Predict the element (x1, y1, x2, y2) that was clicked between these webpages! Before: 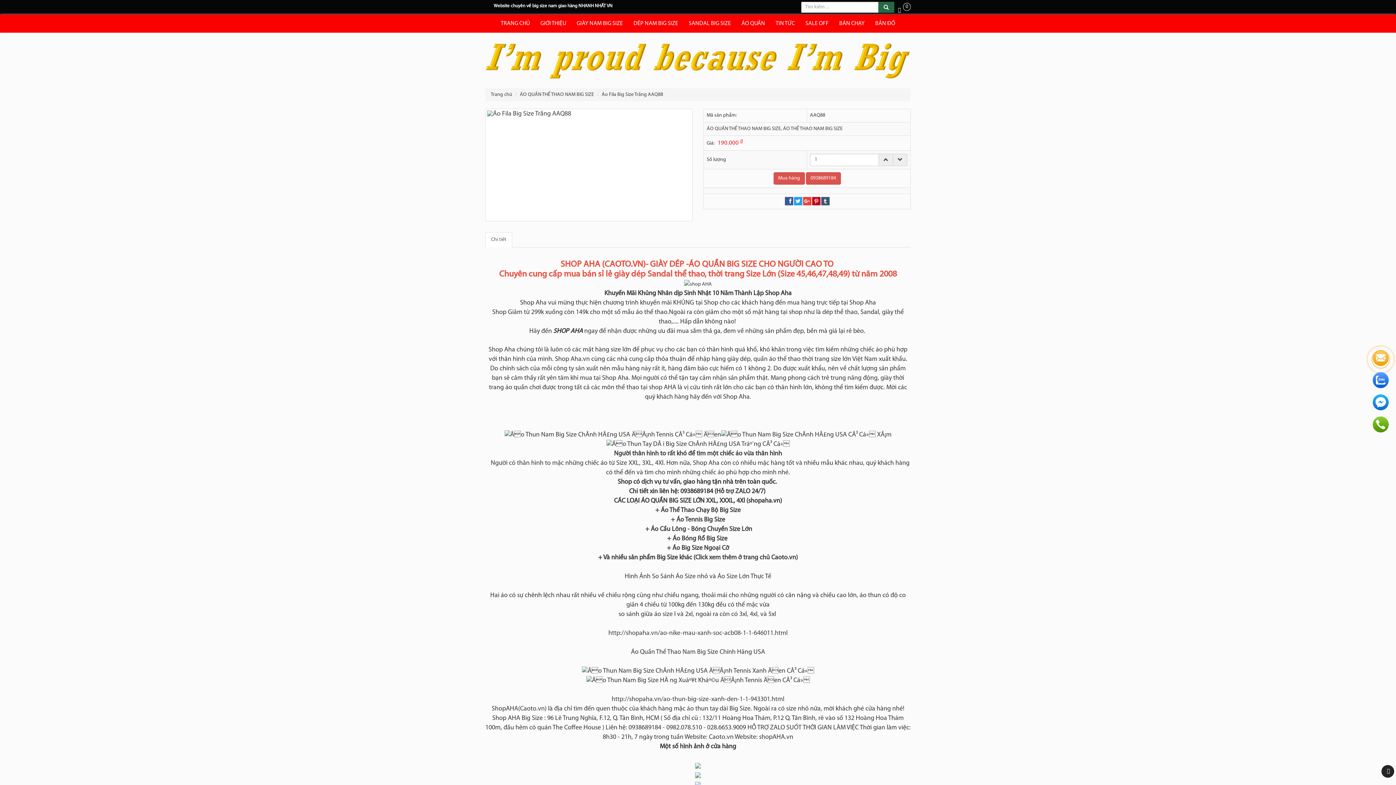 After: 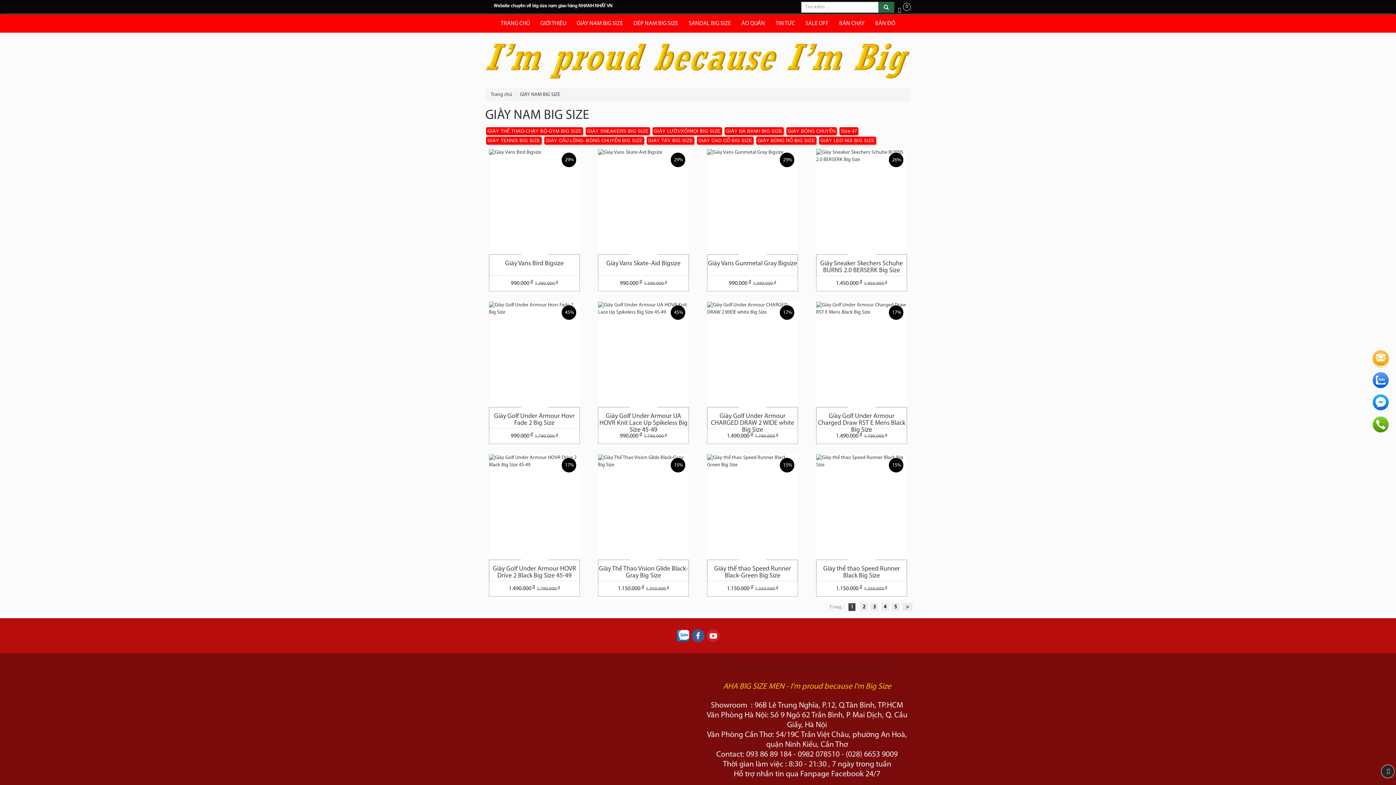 Action: label: GIÀY NAM BIG SIZE bbox: (572, 14, 627, 32)